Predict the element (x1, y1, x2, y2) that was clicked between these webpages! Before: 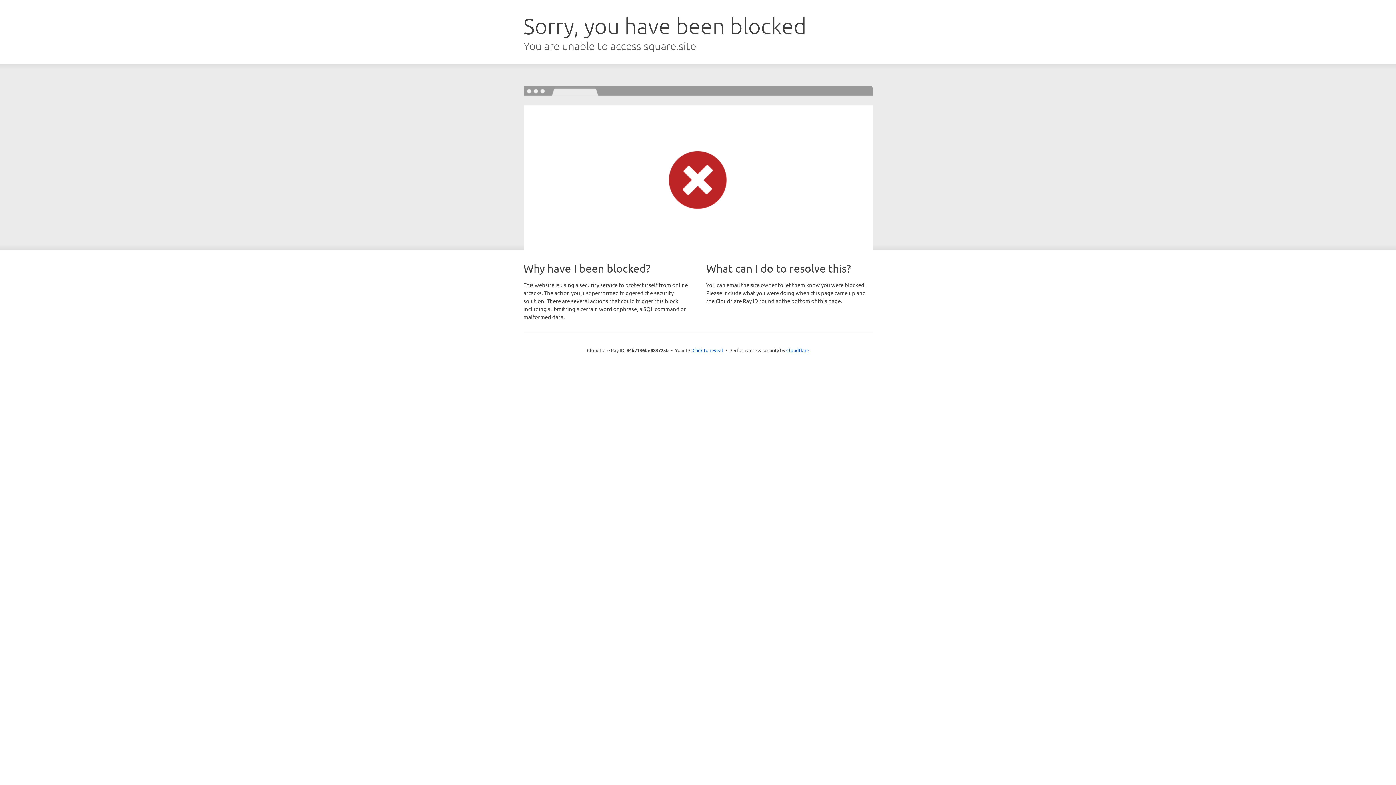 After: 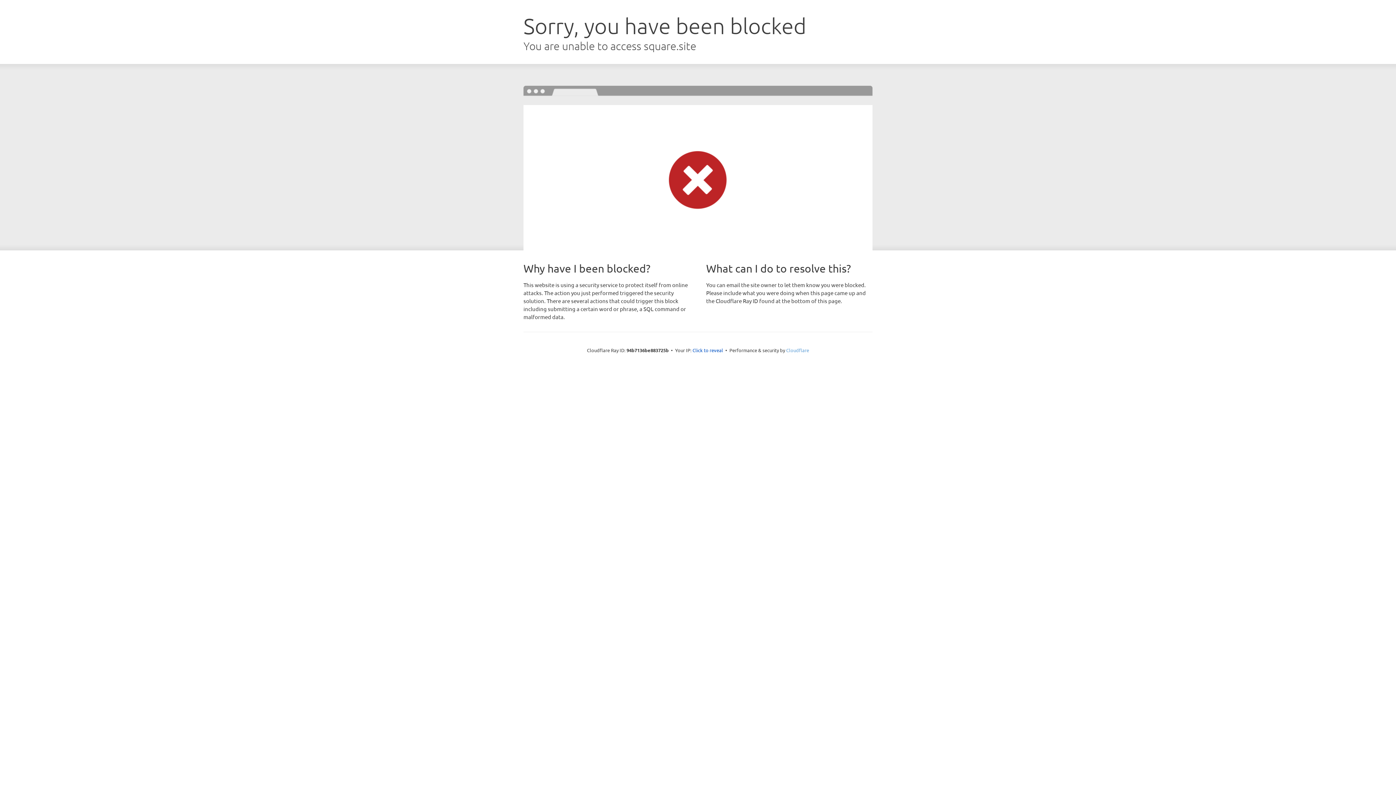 Action: bbox: (786, 347, 809, 353) label: Cloudflare